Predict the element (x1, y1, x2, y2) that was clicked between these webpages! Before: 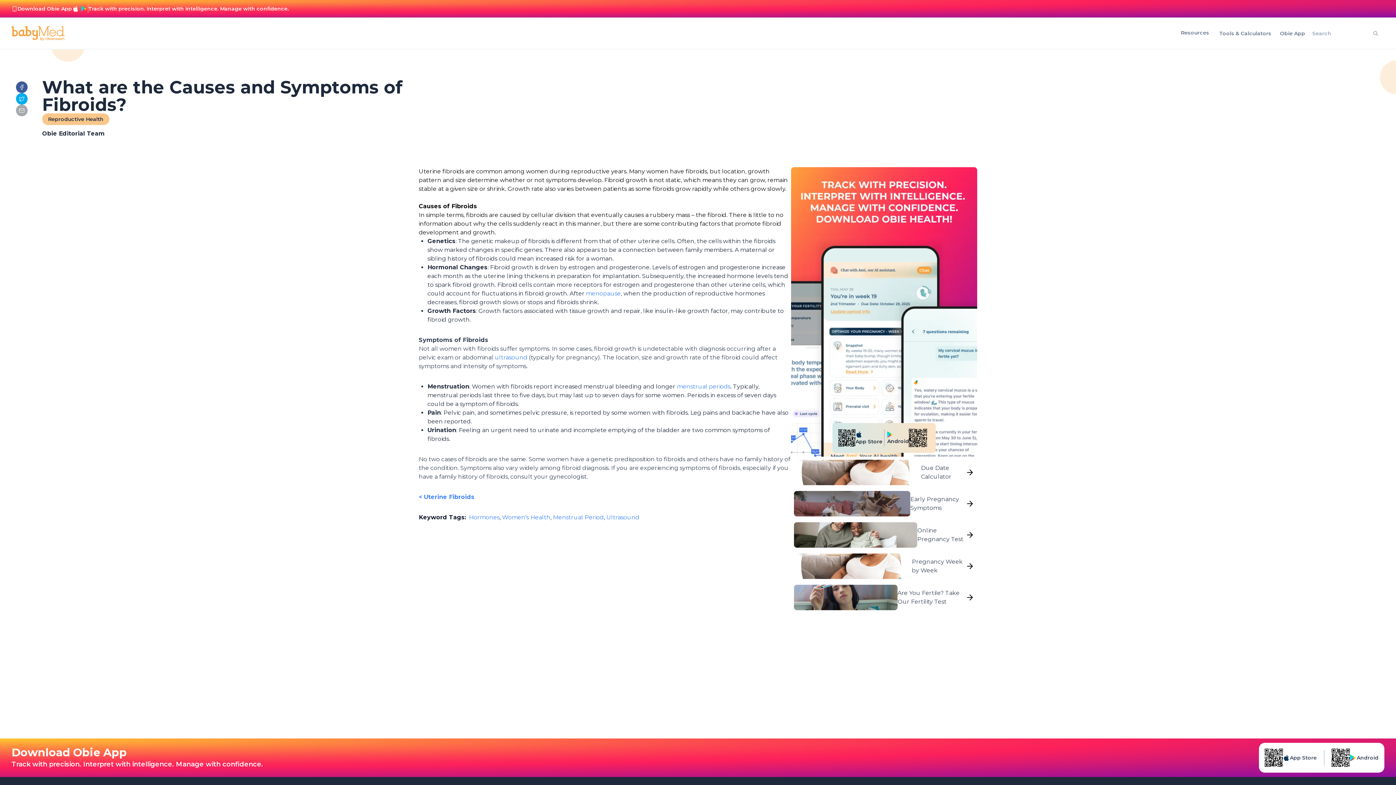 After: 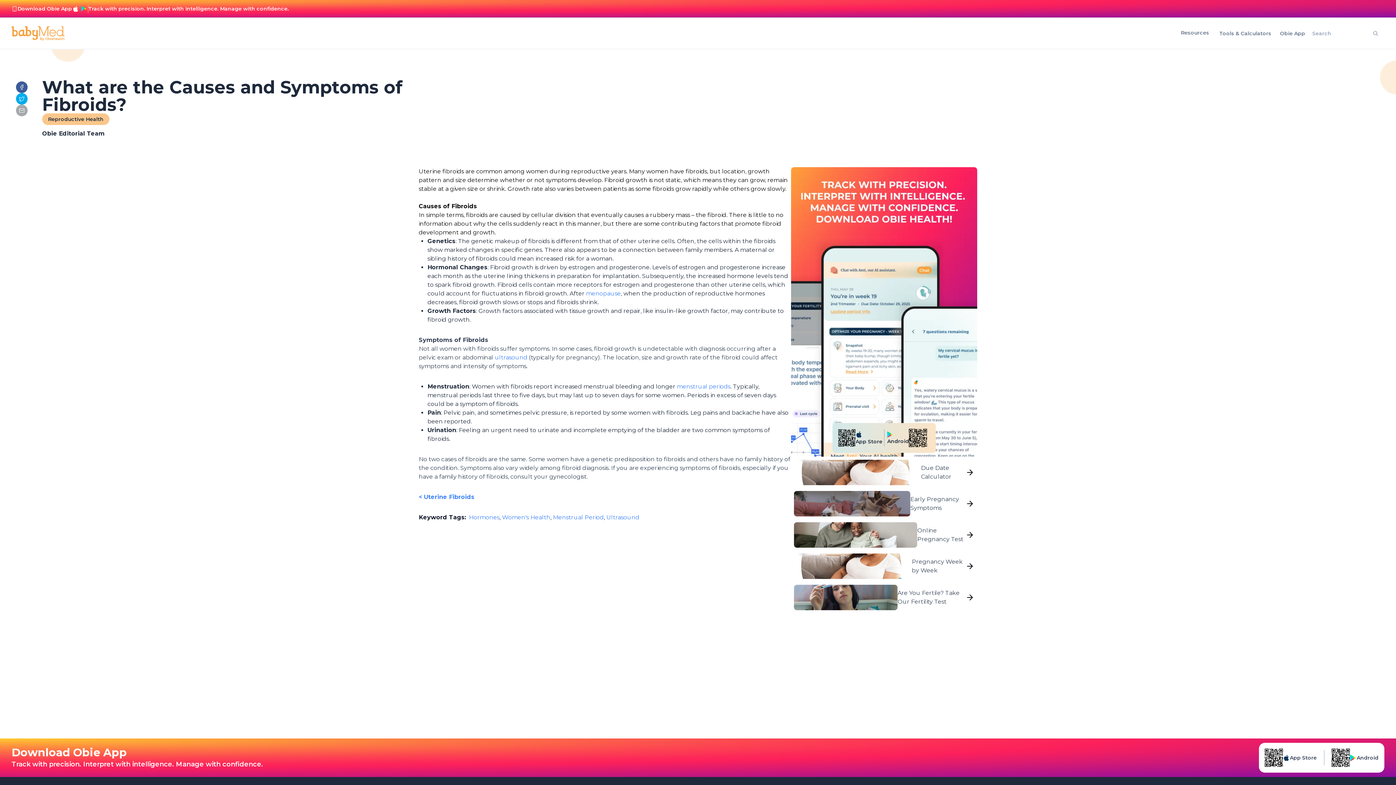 Action: bbox: (1329, 746, 1381, 770) label: Android